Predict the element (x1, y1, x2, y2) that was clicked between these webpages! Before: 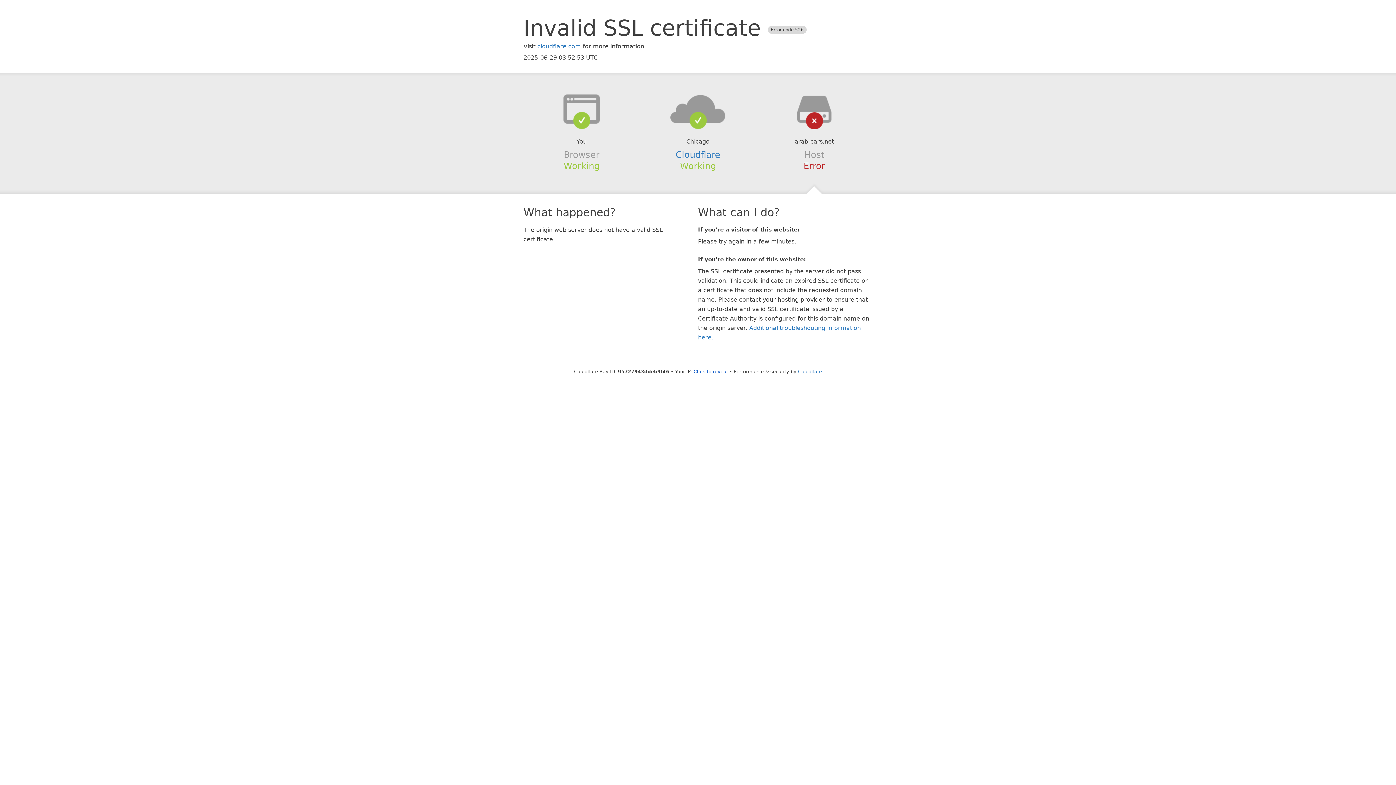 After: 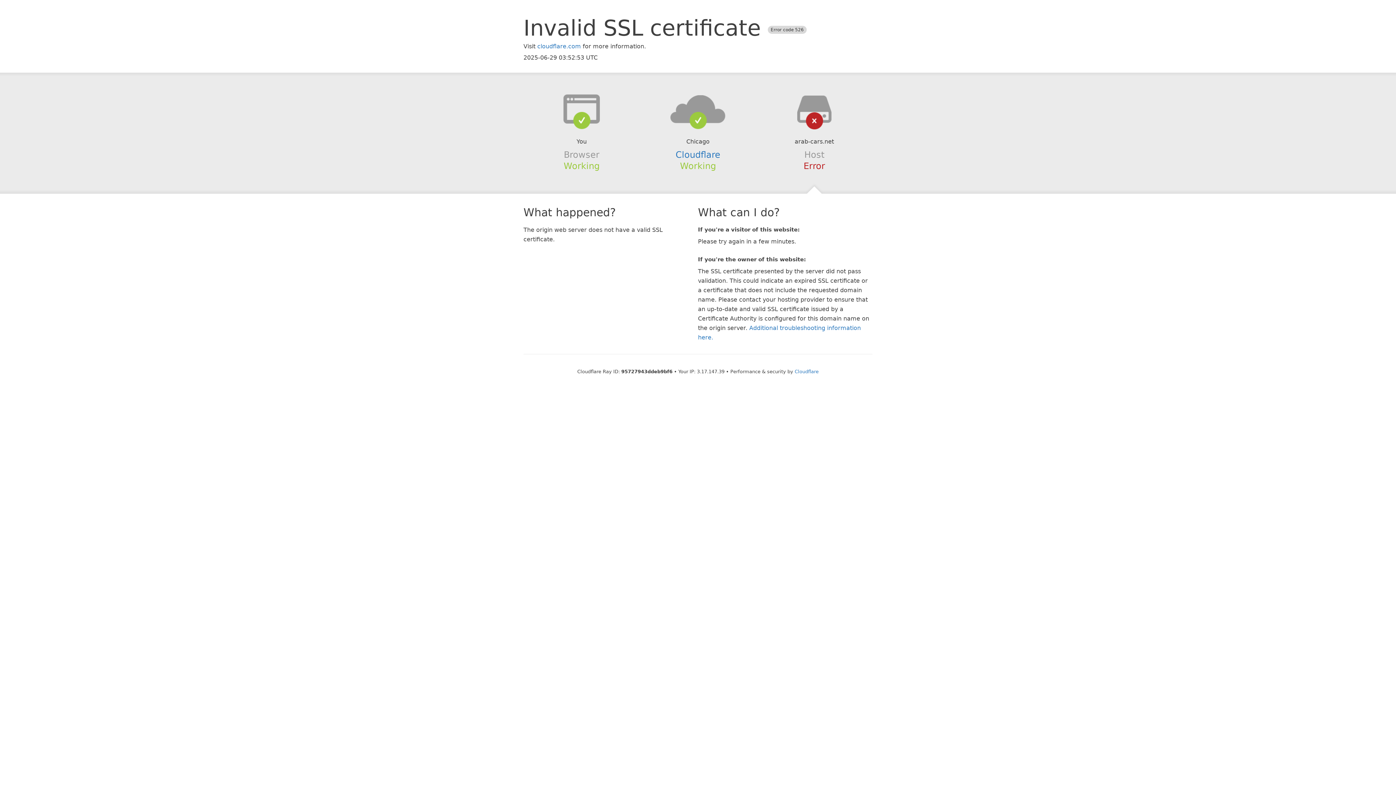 Action: bbox: (693, 368, 728, 374) label: Click to reveal